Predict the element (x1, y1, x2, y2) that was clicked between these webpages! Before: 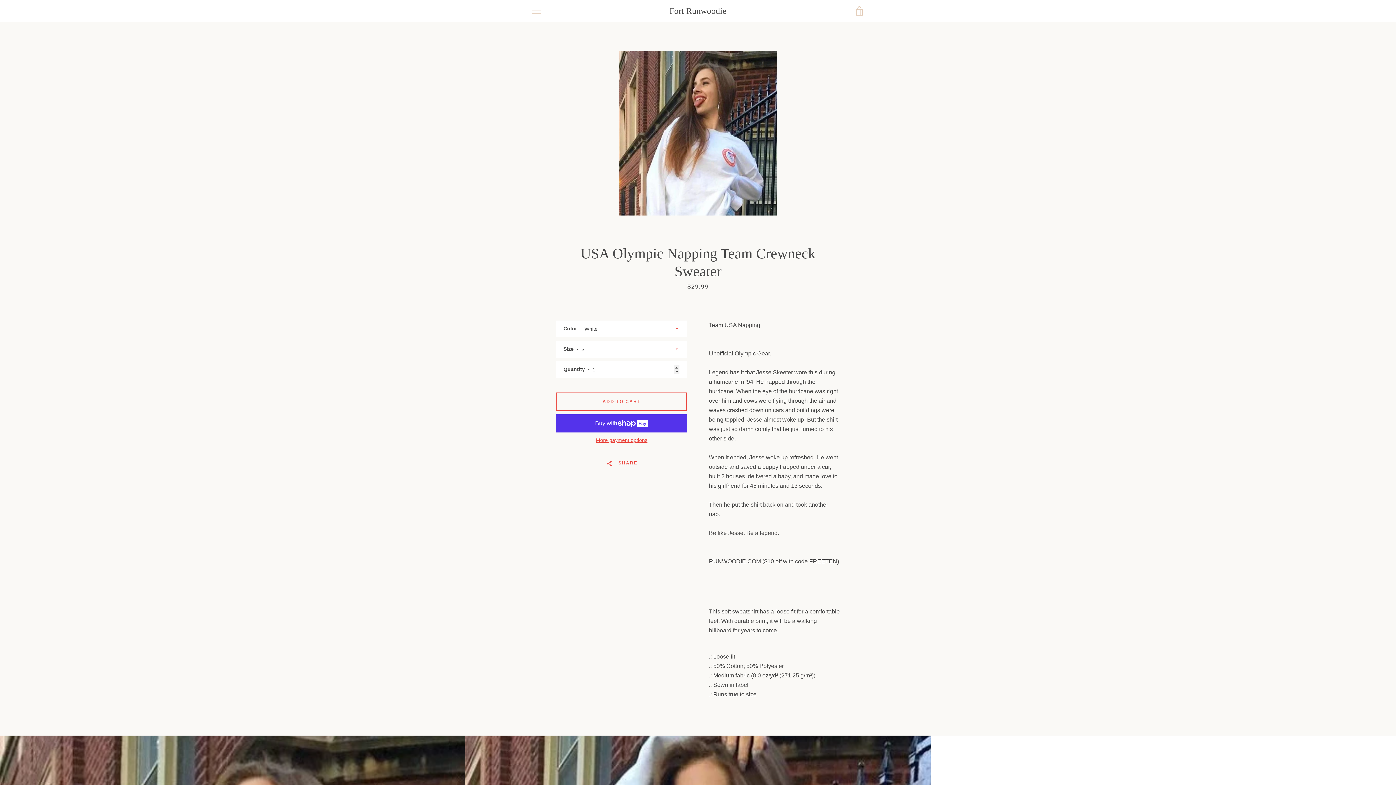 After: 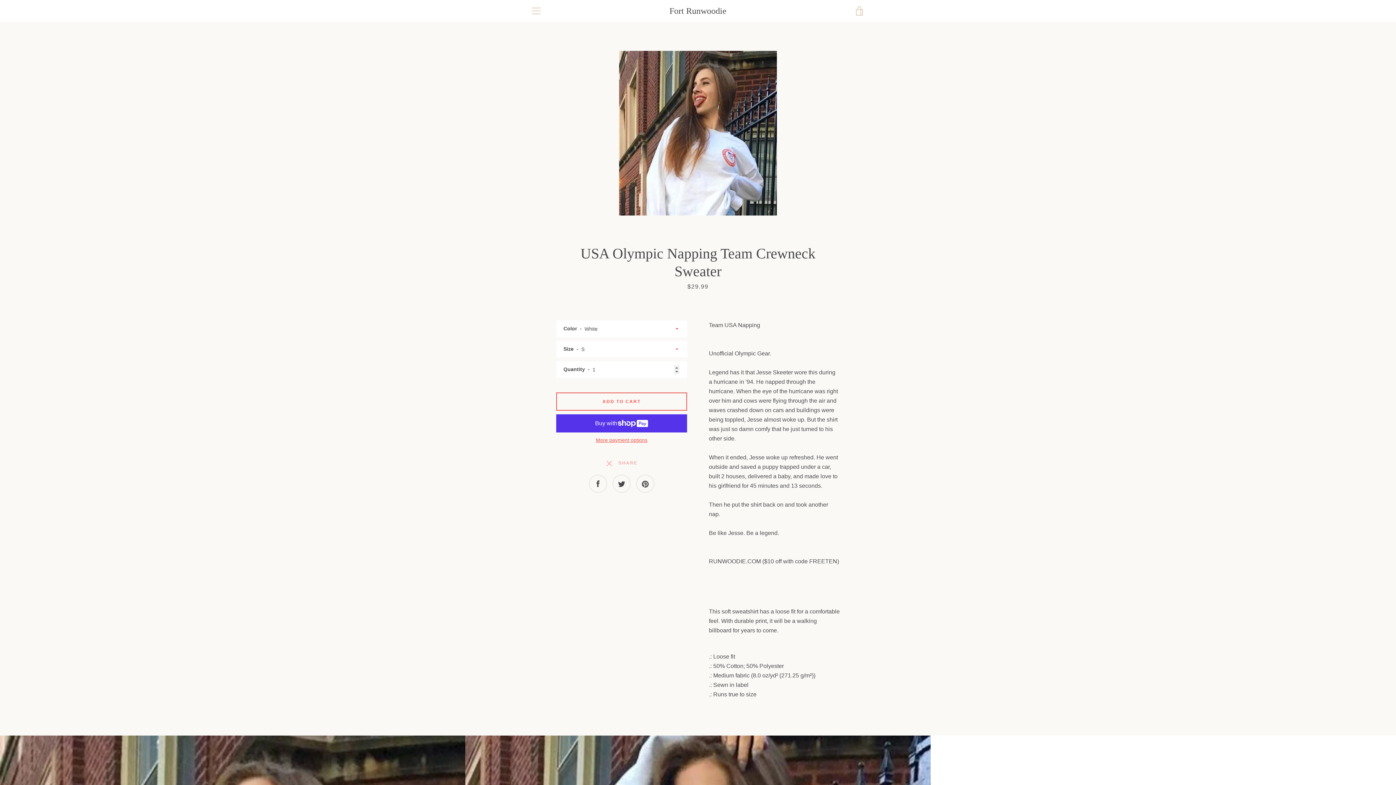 Action: label:   SHARE bbox: (597, 451, 645, 475)